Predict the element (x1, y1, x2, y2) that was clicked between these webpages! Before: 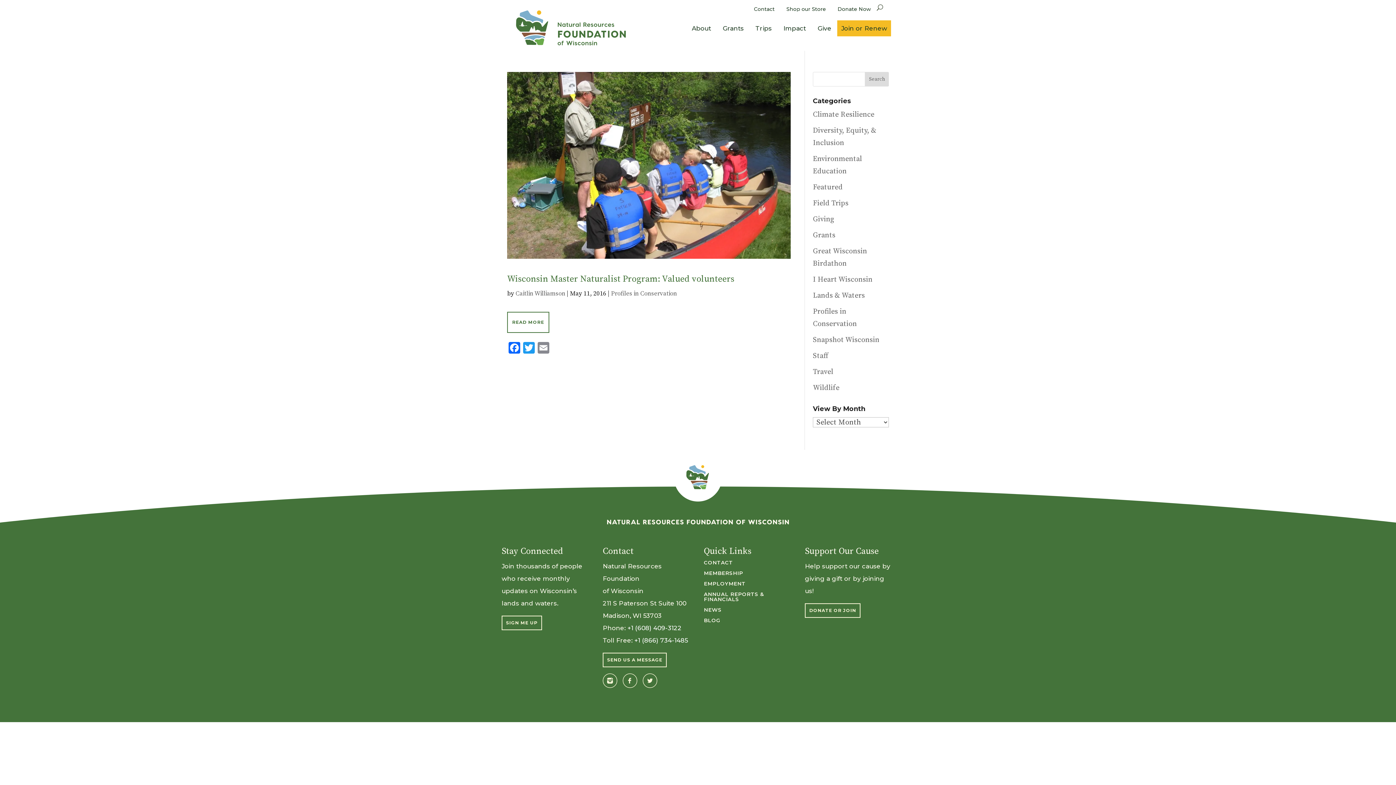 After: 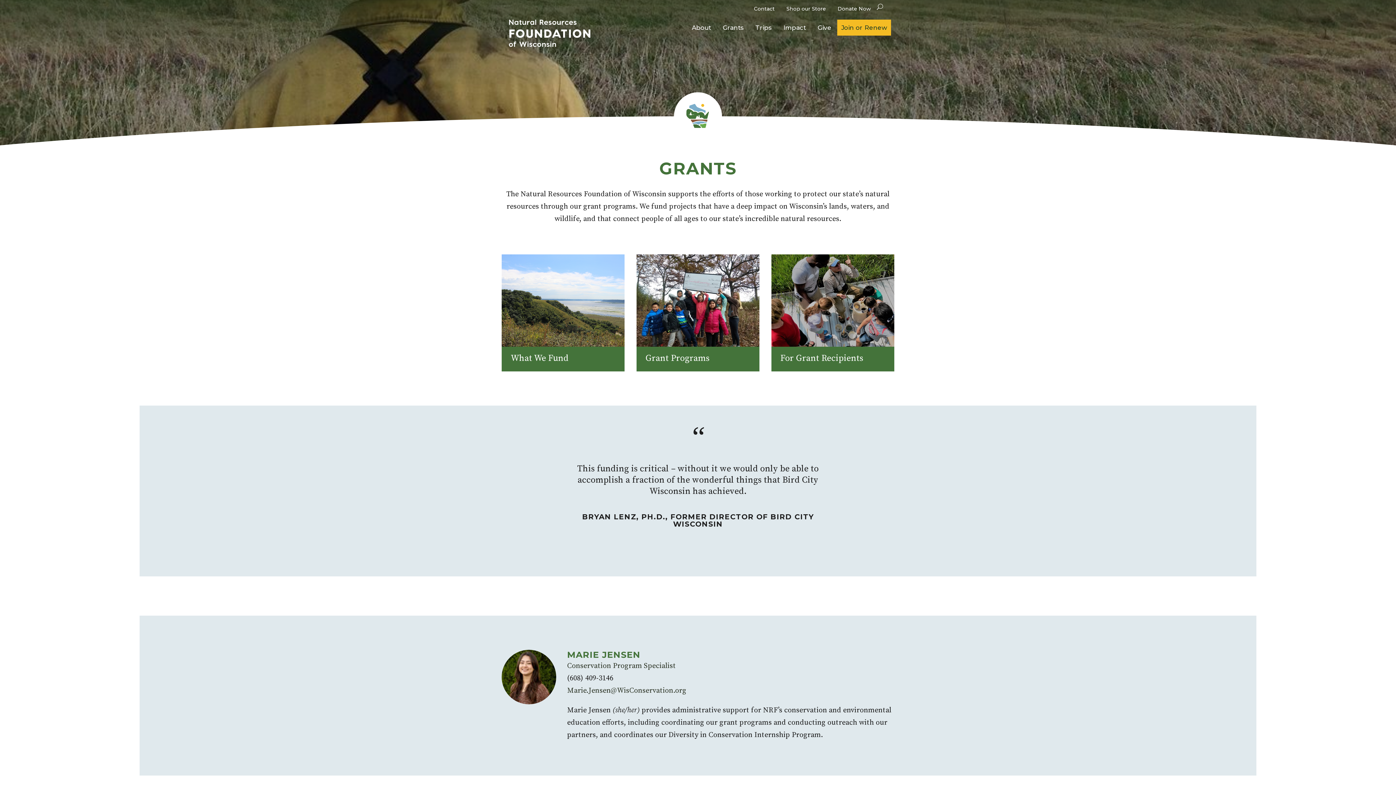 Action: bbox: (721, 20, 745, 36) label: Grants